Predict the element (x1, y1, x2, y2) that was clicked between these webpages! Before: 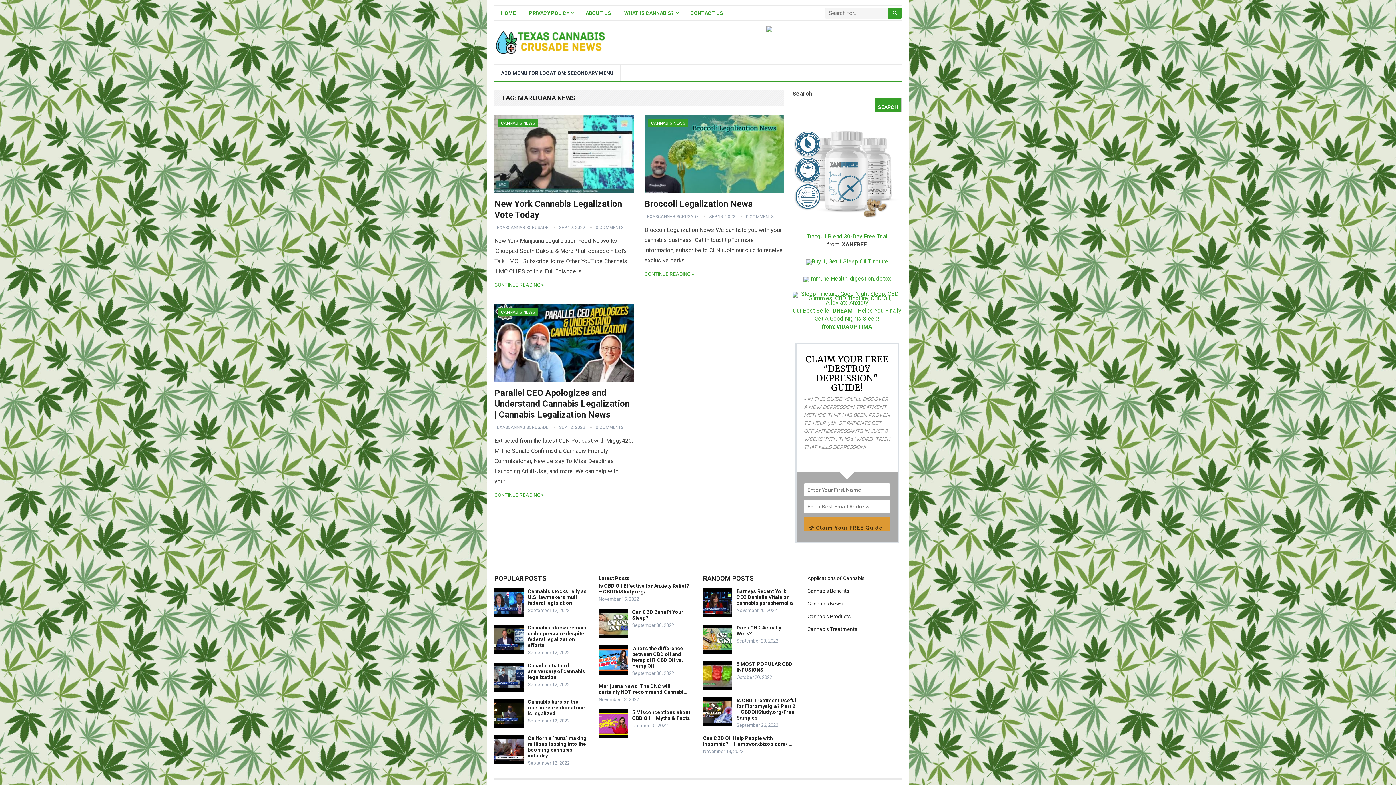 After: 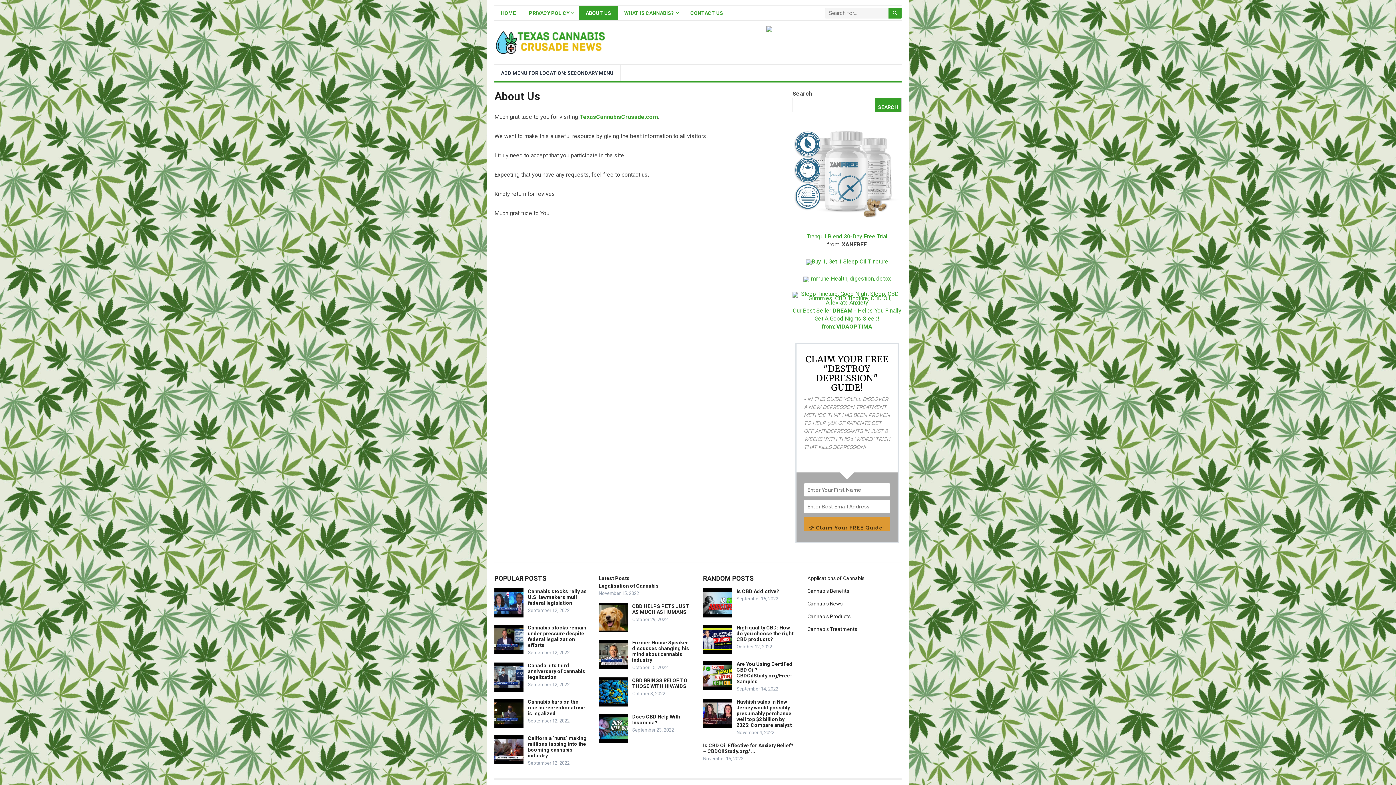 Action: bbox: (579, 6, 617, 20) label: ABOUT US